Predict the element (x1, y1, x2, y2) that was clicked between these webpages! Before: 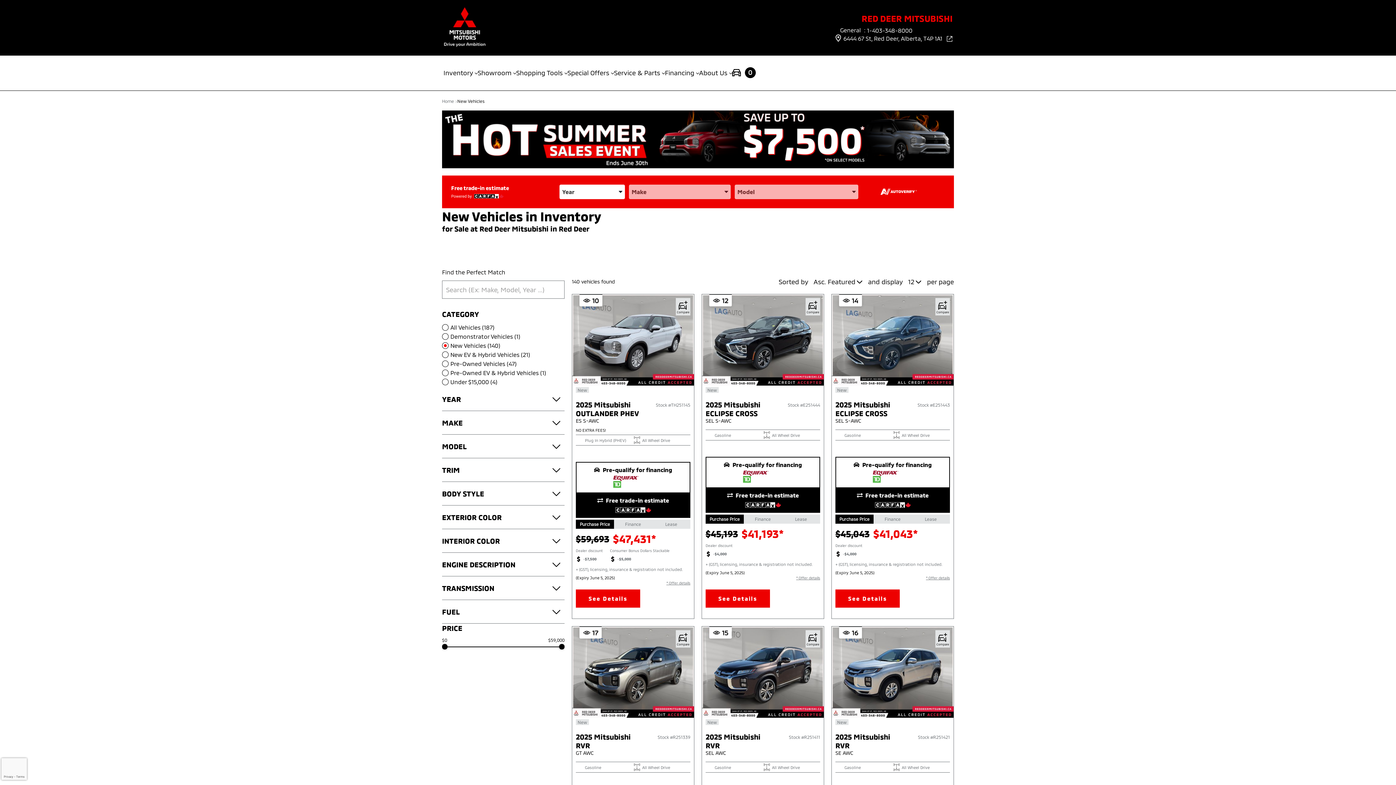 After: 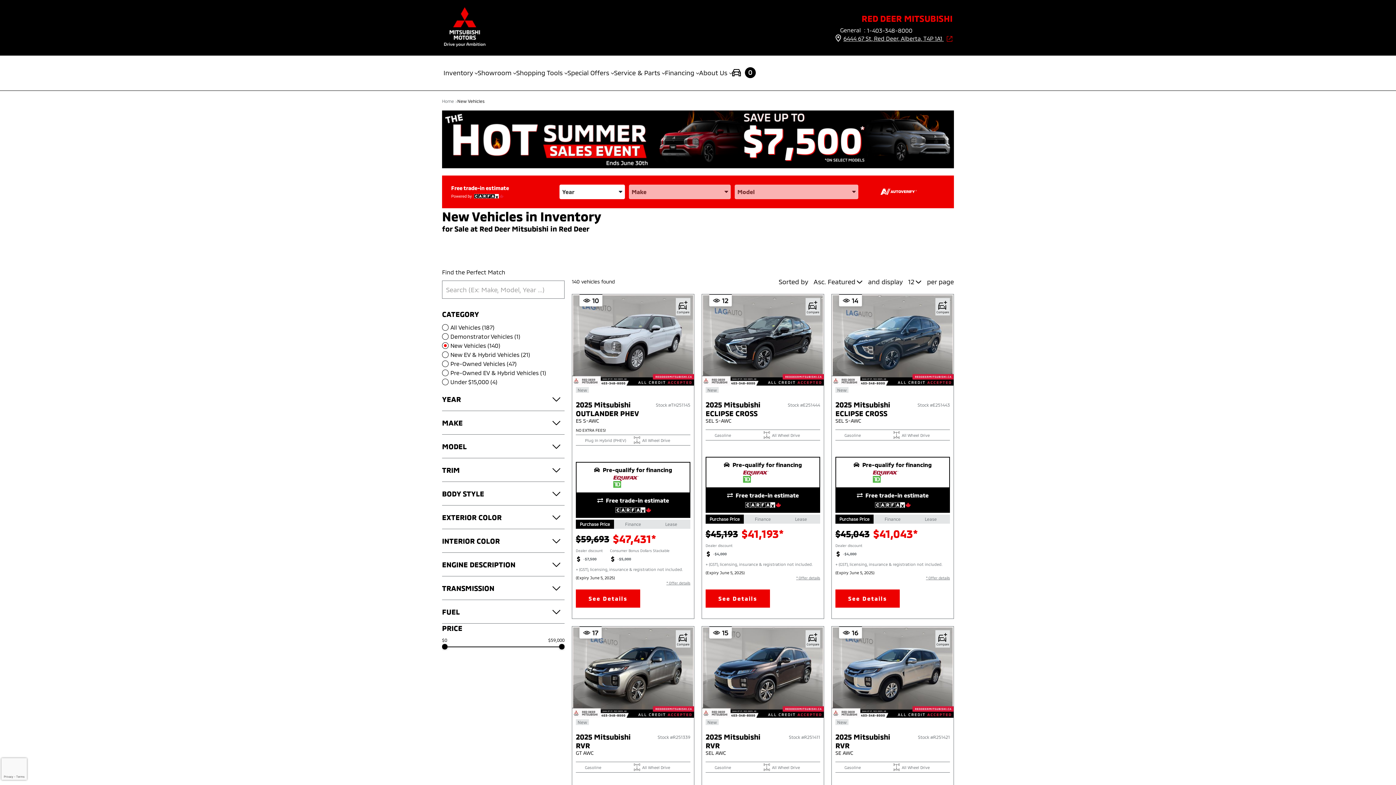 Action: bbox: (843, 34, 952, 42) label: 6444 67 St, Red Deer, Alberta, T4P 1A1 